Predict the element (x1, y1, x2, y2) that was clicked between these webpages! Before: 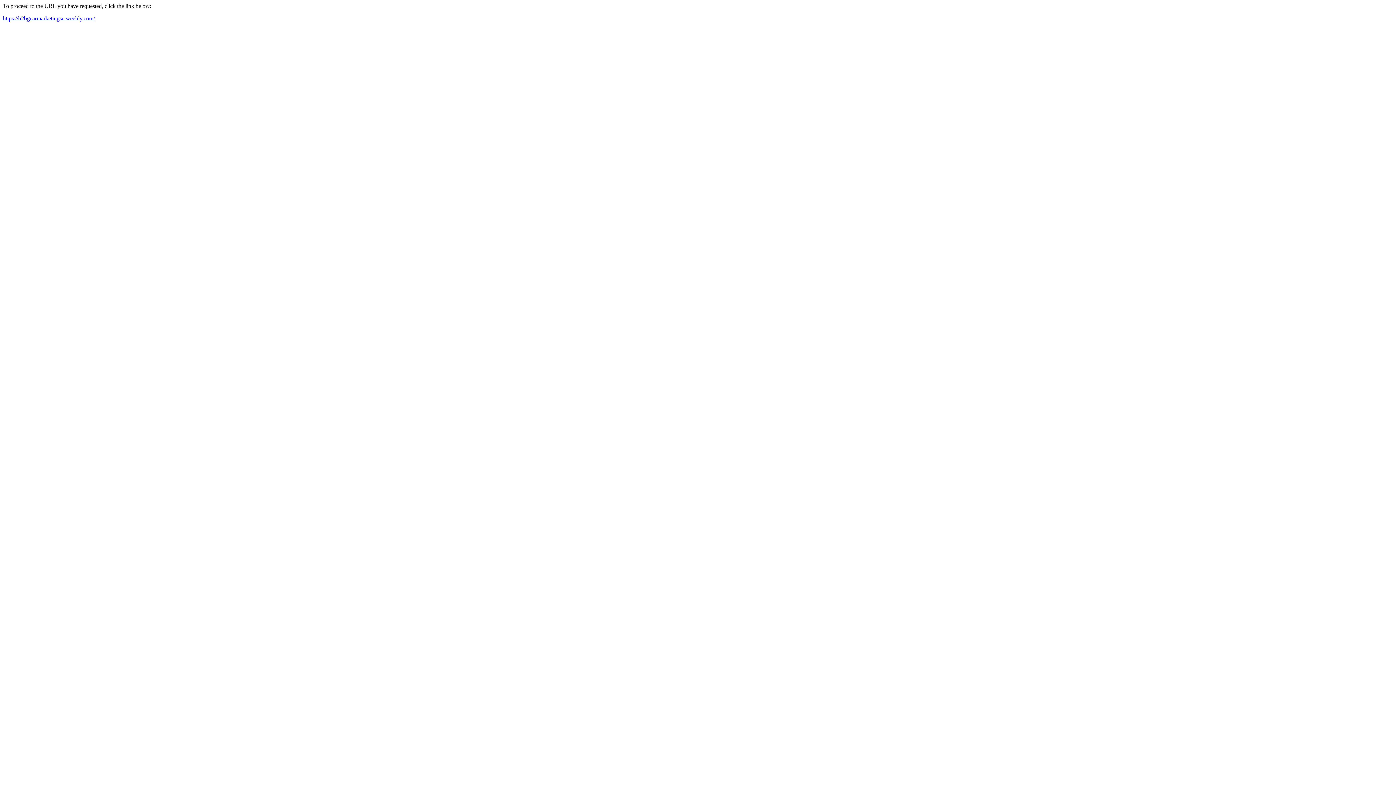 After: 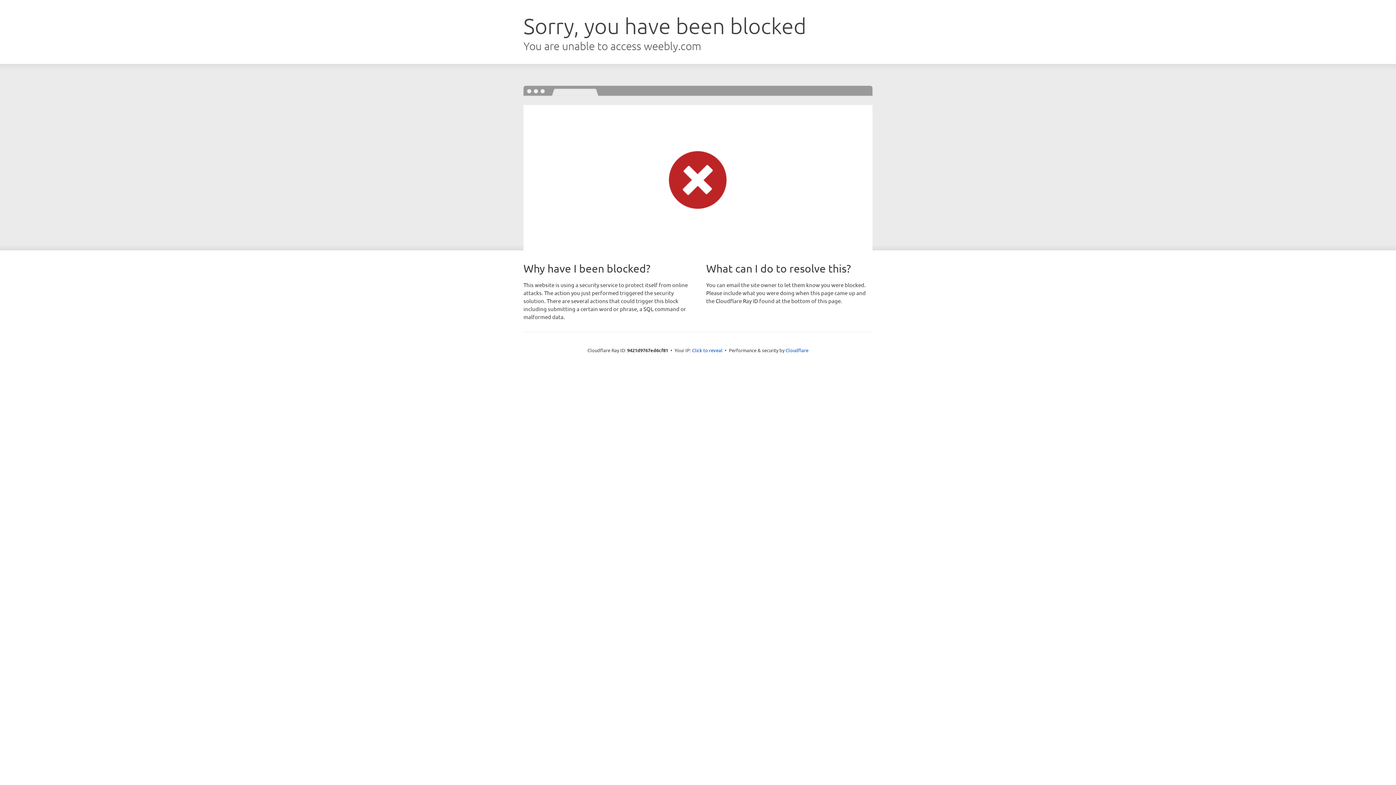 Action: bbox: (2, 15, 94, 21) label: https://b2bgearmarketingse.weebly.com/